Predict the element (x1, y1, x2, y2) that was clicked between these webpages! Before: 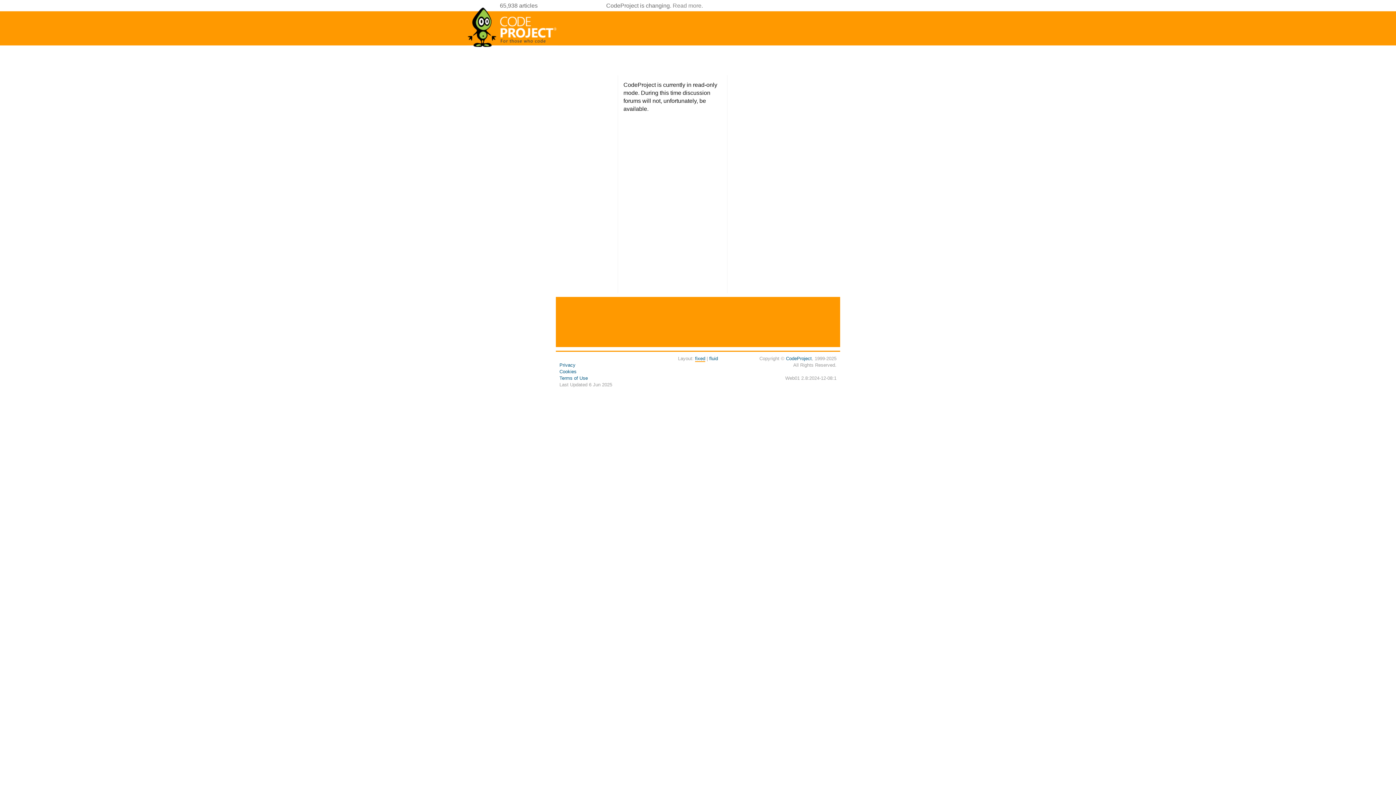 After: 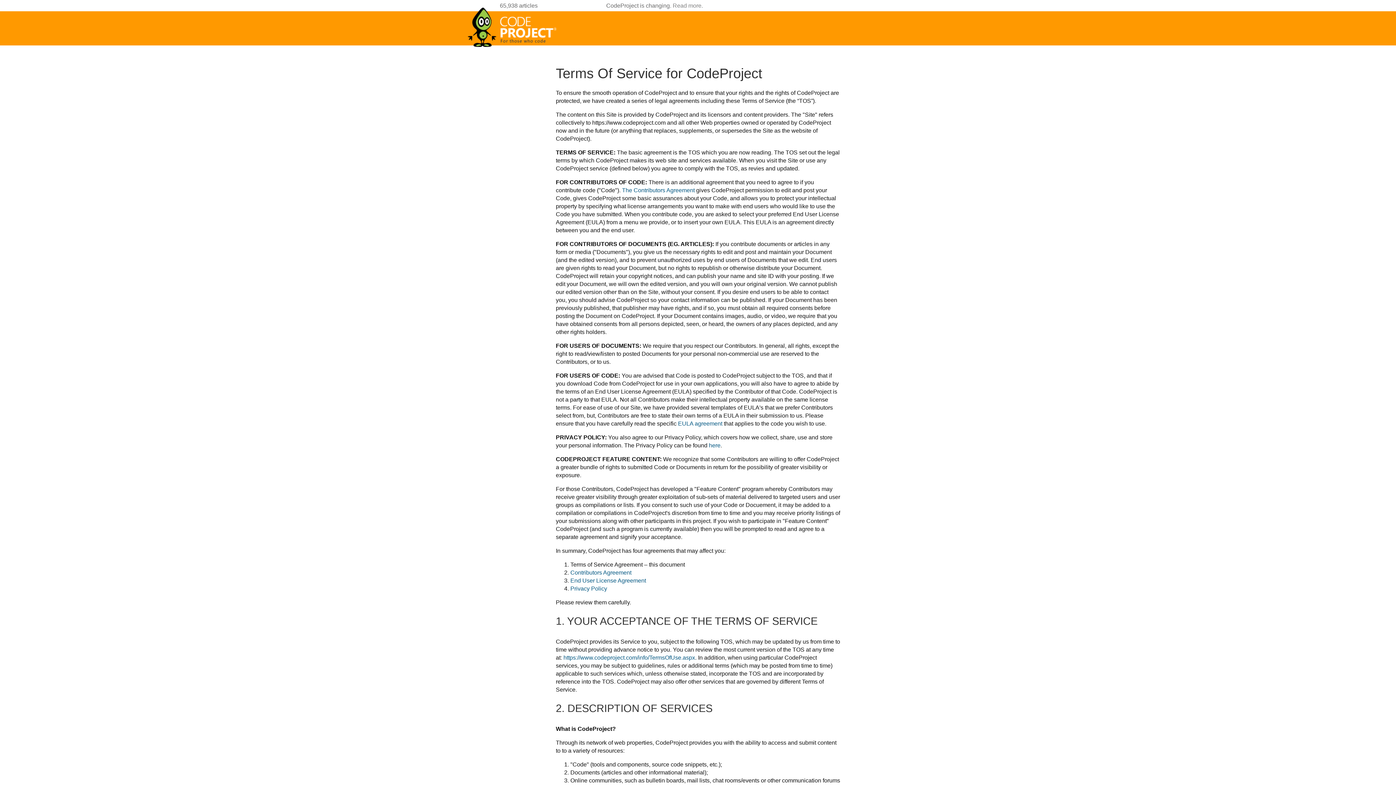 Action: bbox: (559, 375, 588, 381) label: Terms of Use